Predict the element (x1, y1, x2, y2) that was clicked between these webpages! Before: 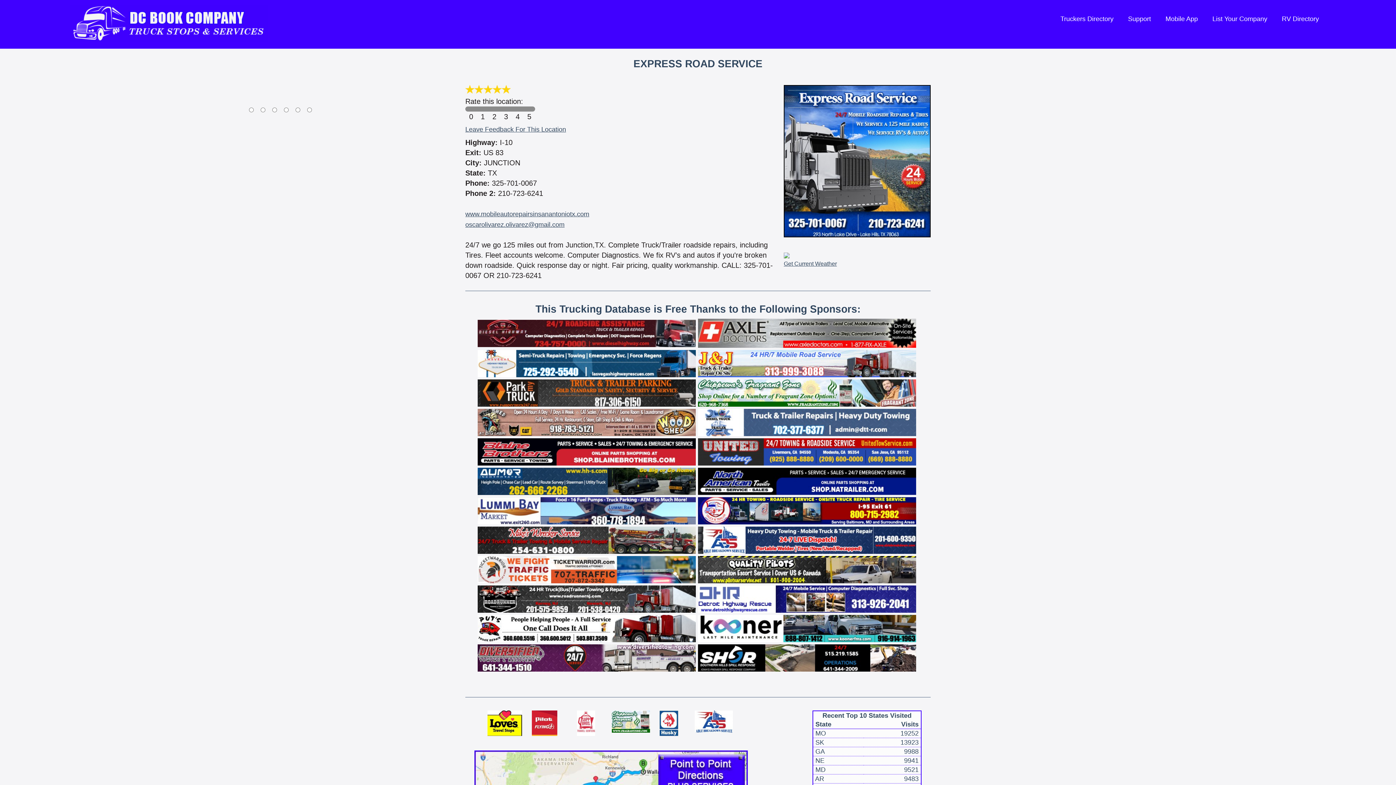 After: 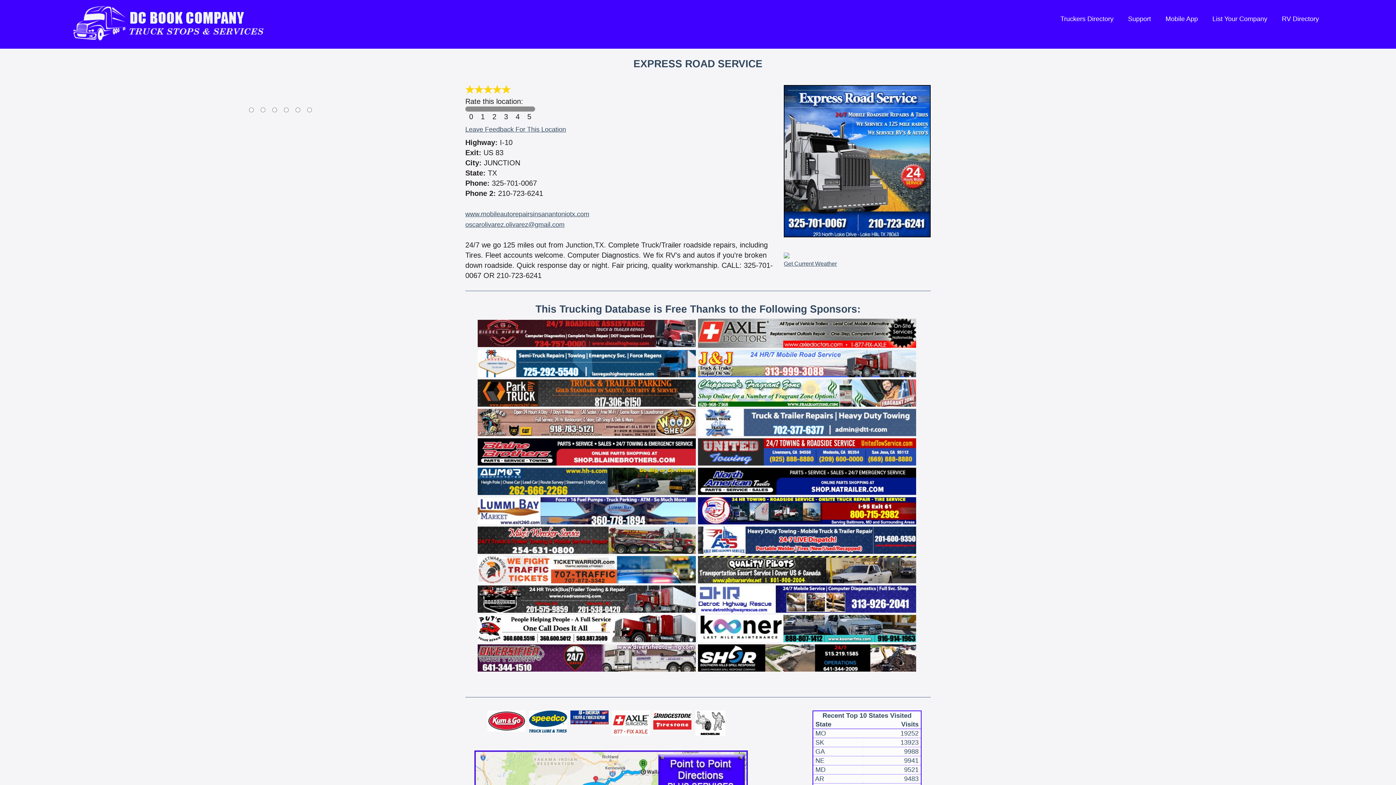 Action: bbox: (477, 477, 696, 485)